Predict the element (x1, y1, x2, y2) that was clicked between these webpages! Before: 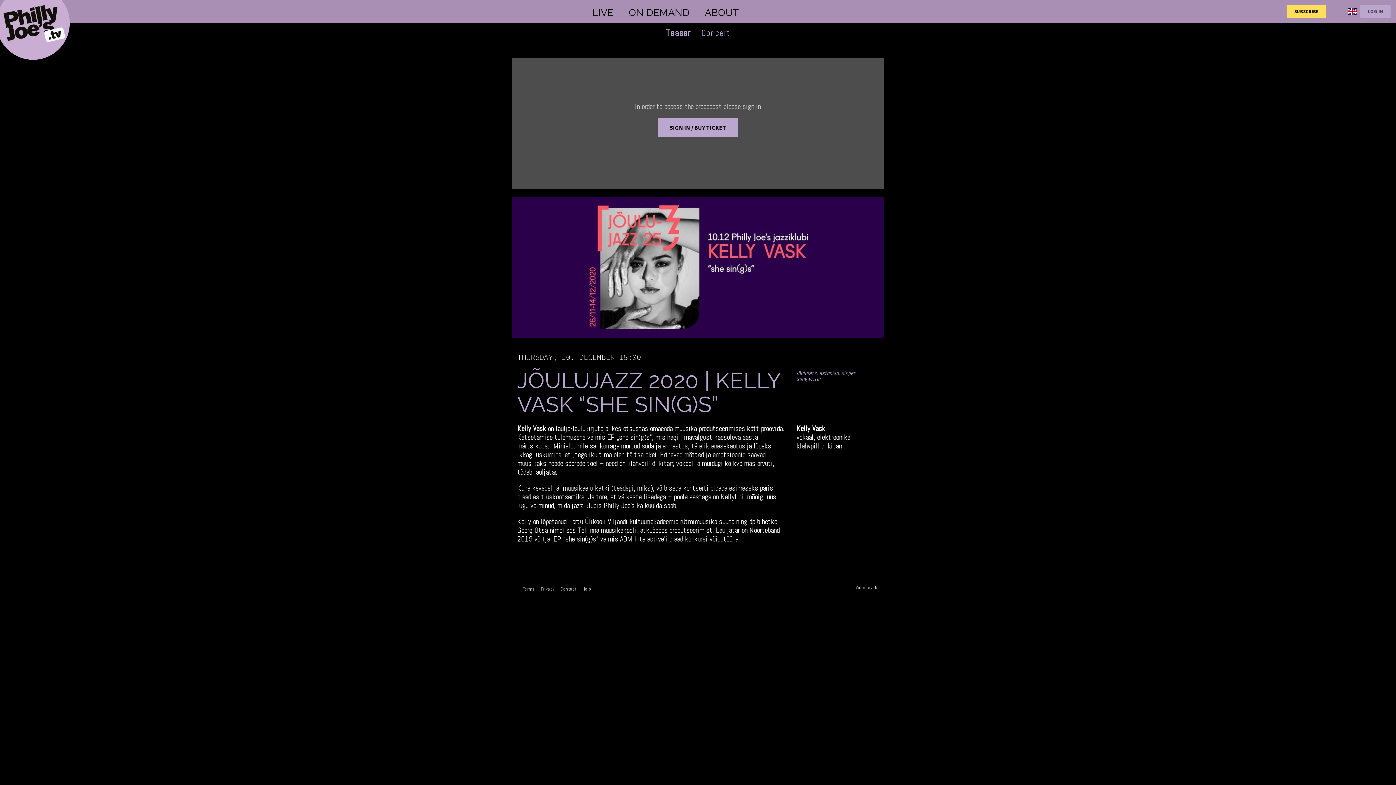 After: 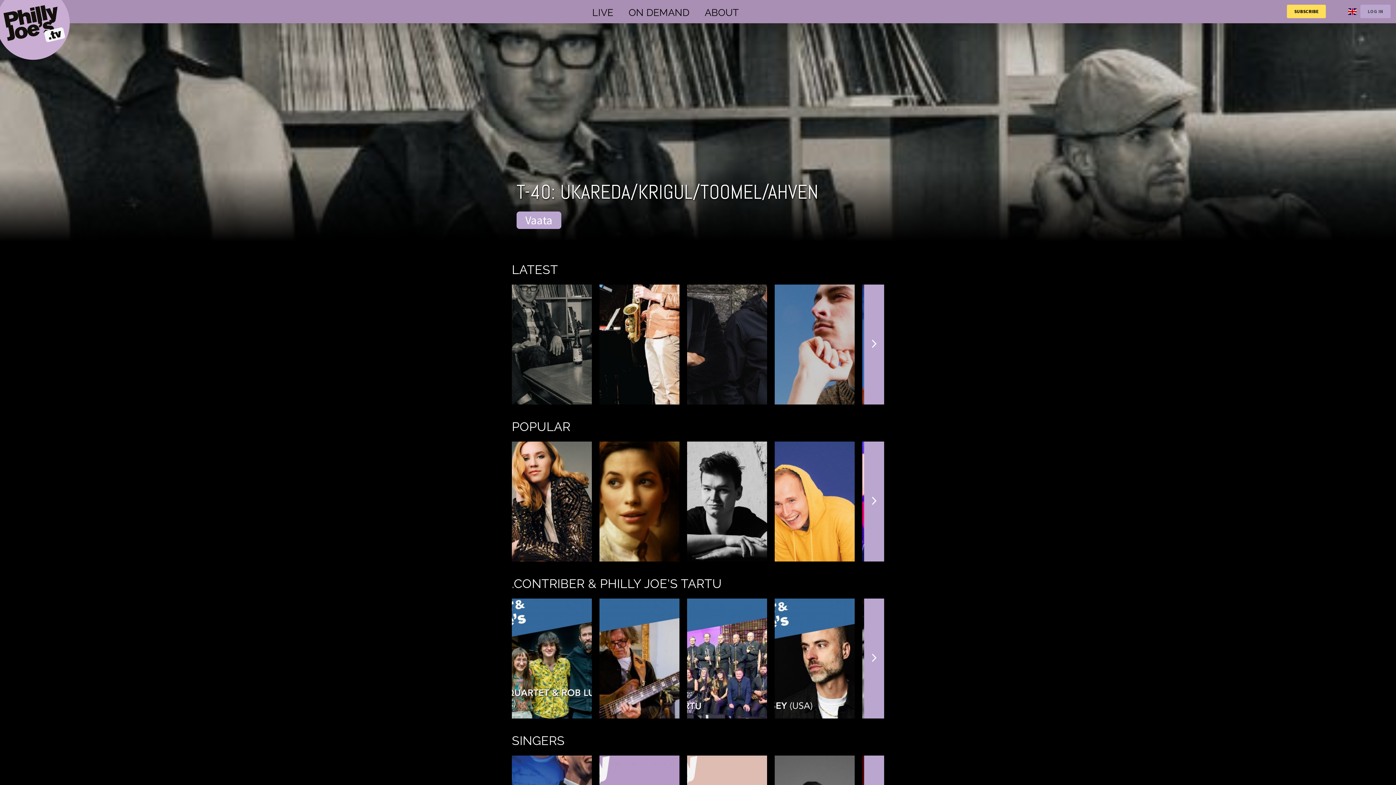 Action: label: LIVE bbox: (584, 6, 621, 18)